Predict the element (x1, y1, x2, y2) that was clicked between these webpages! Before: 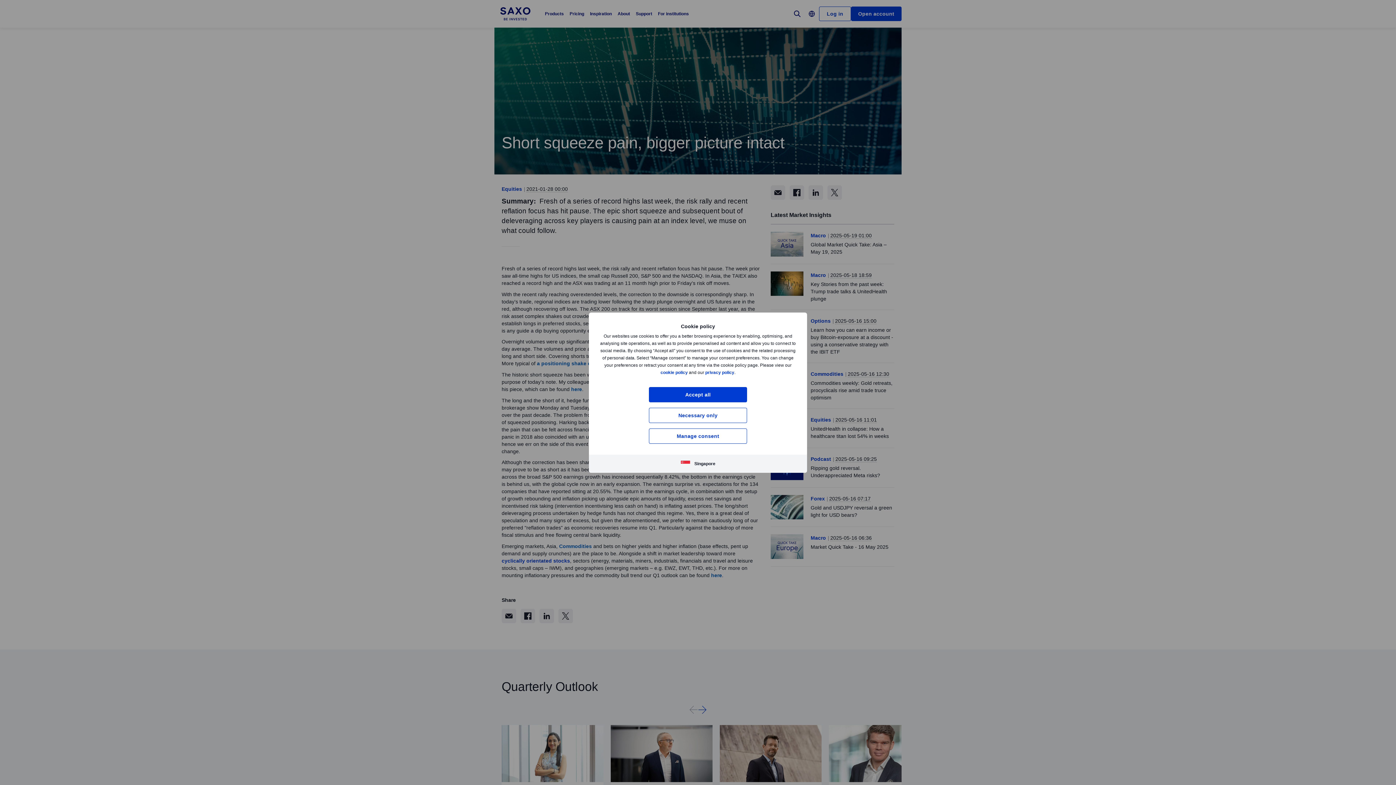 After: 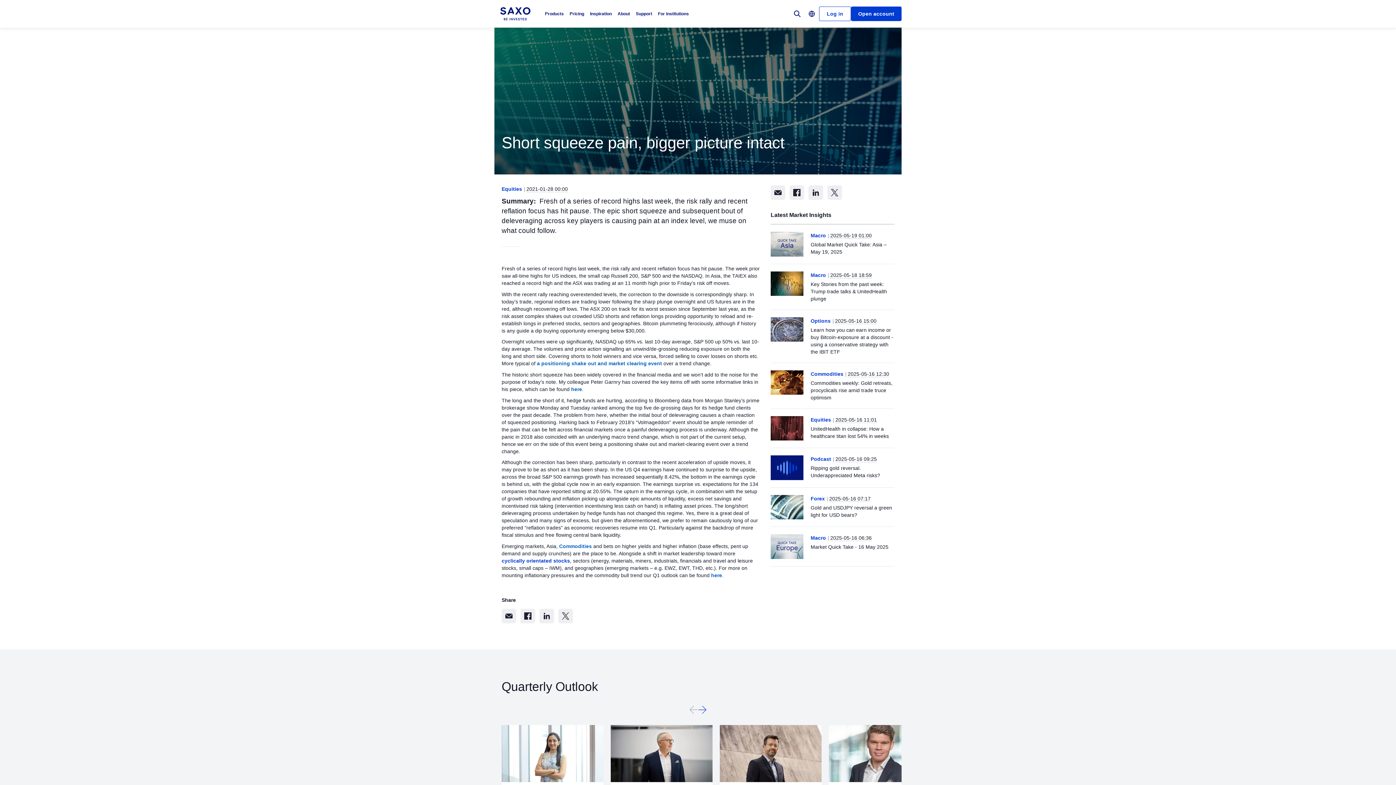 Action: bbox: (649, 407, 747, 423) label: Necessary only